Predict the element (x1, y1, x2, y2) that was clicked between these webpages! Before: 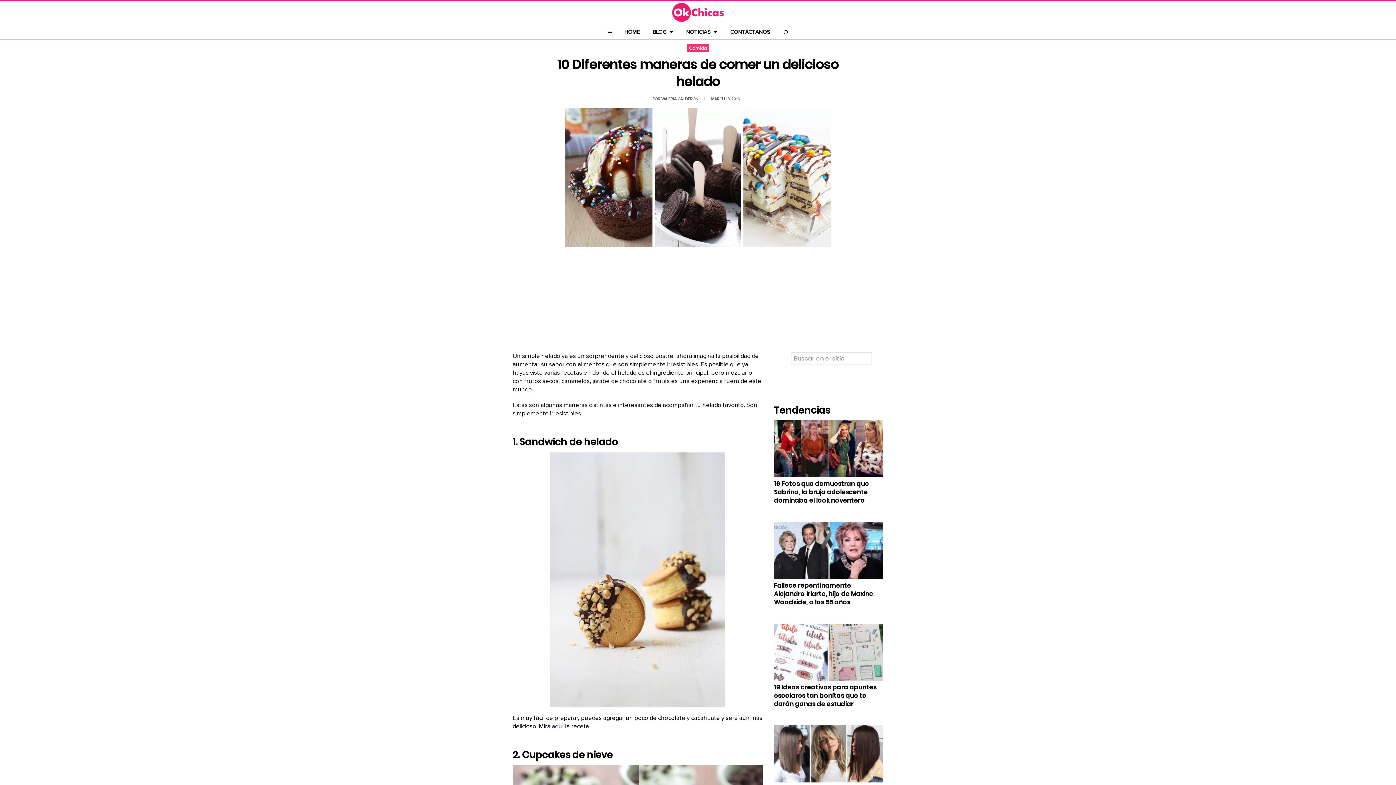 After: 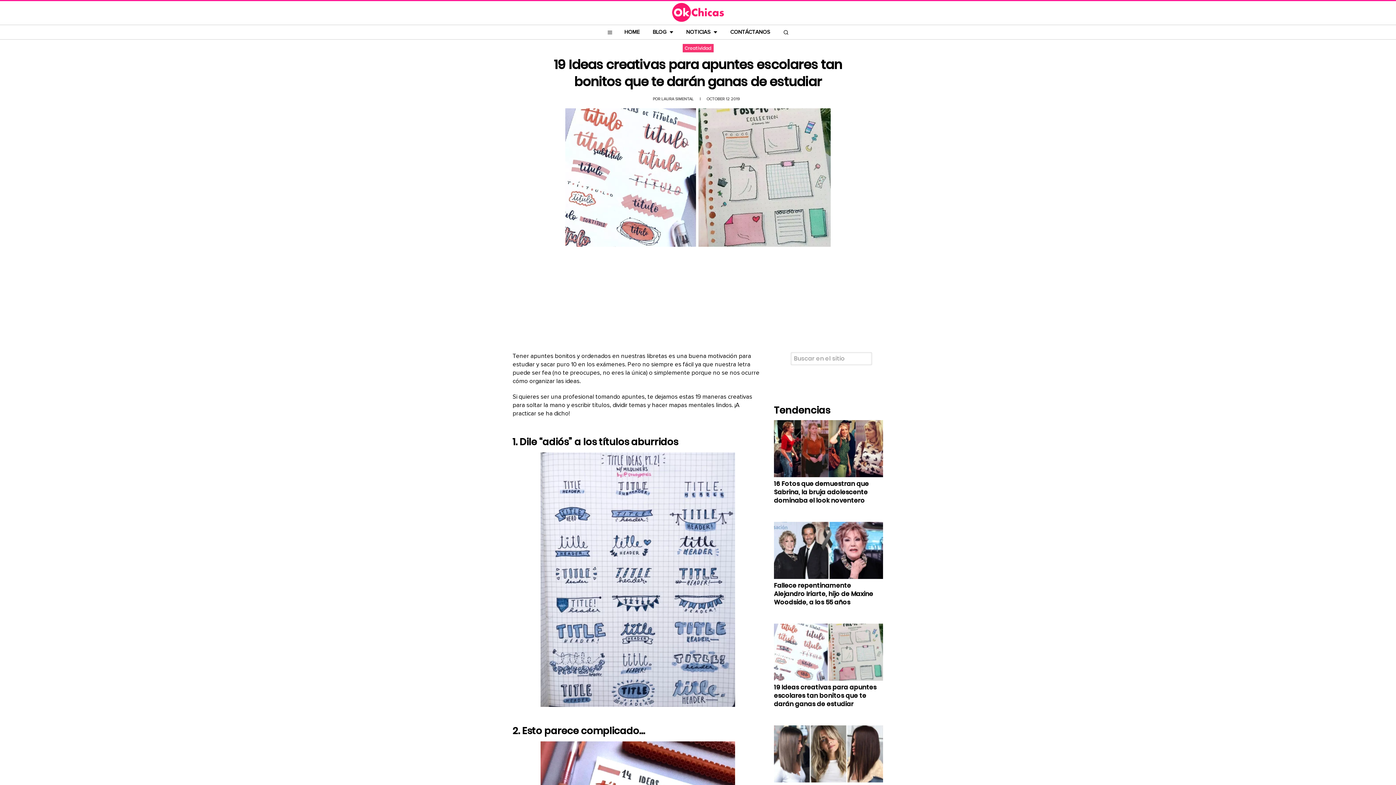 Action: bbox: (774, 683, 876, 708) label: 19 Ideas creativas para apuntes escolares tan bonitos que te darán ganas de estudiar